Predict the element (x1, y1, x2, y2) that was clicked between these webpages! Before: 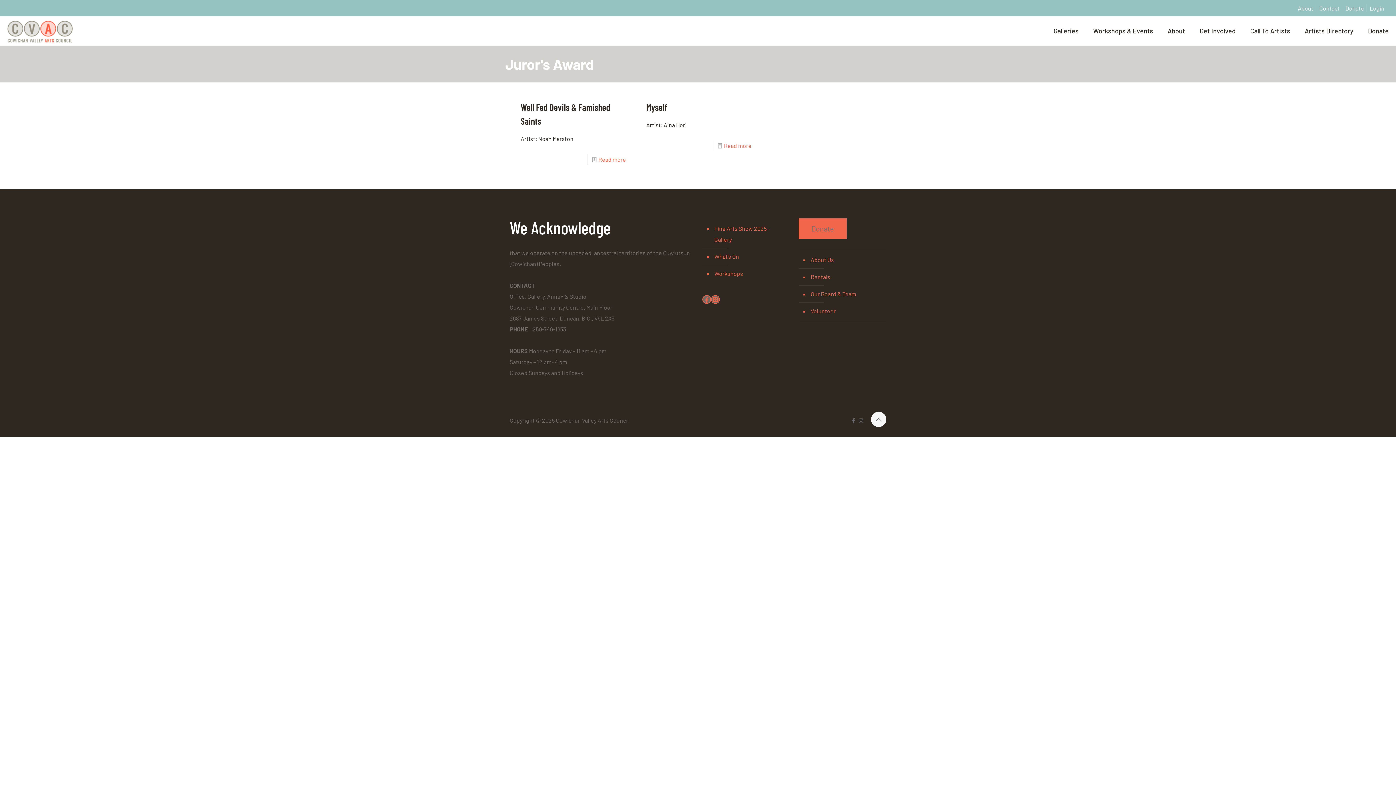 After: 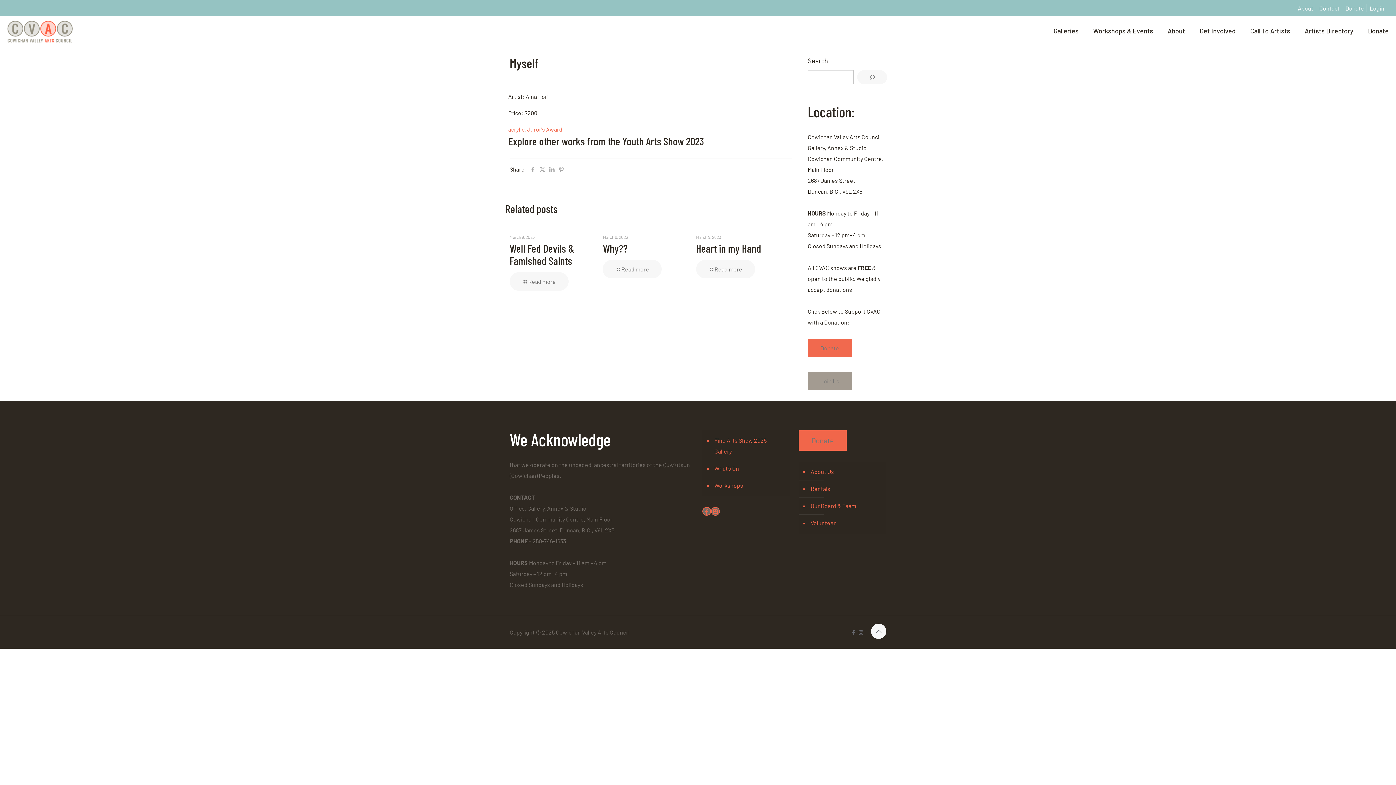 Action: bbox: (724, 142, 751, 149) label: Read more